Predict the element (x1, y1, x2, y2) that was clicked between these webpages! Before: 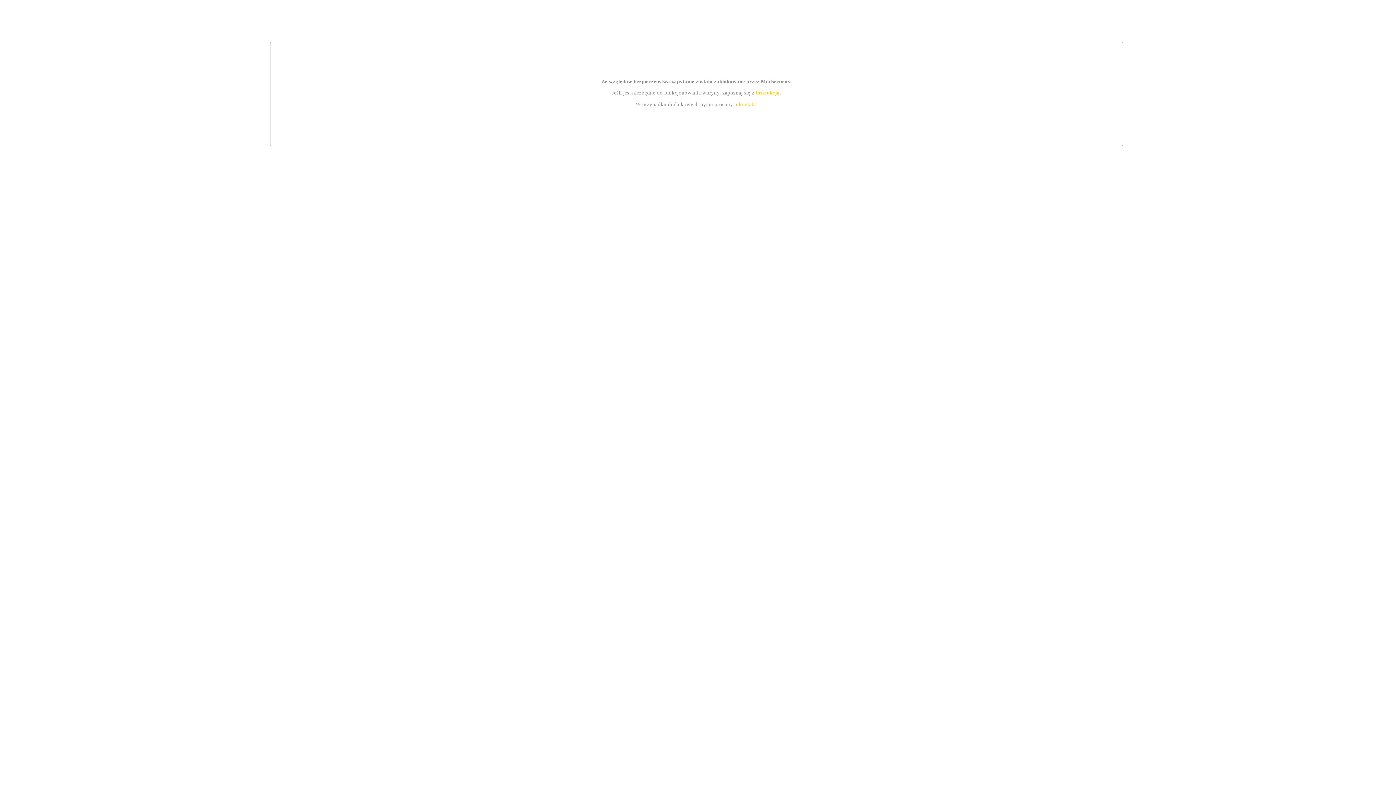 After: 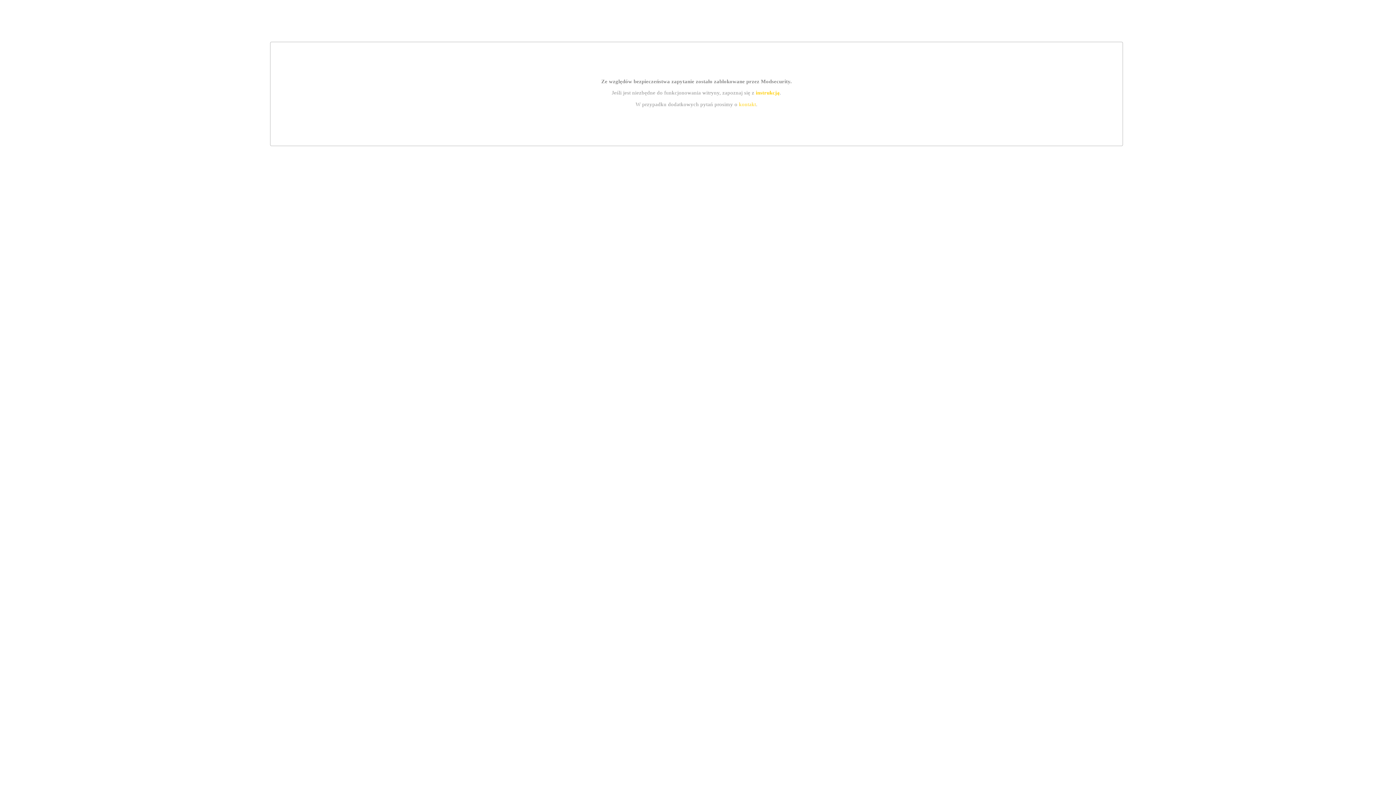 Action: bbox: (739, 101, 756, 107) label: kontakt